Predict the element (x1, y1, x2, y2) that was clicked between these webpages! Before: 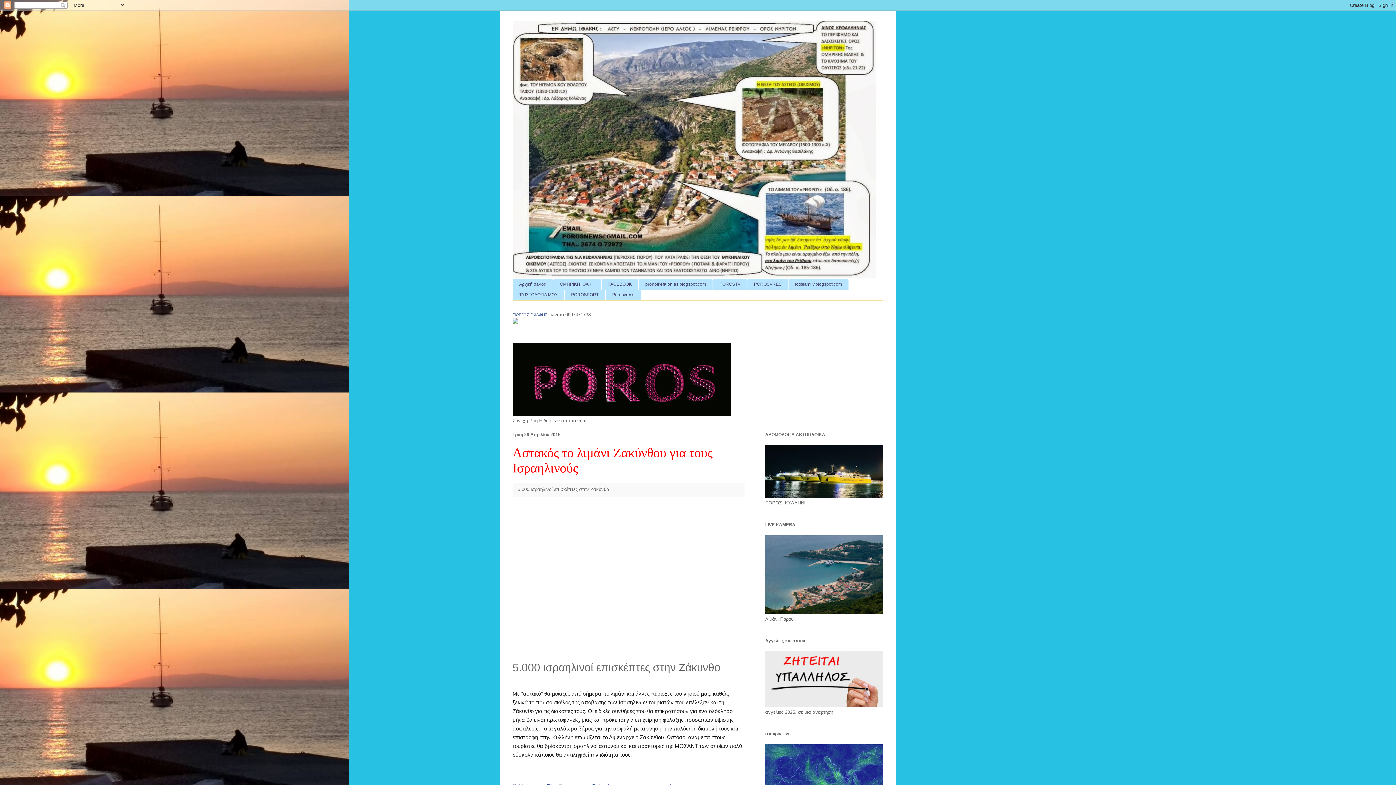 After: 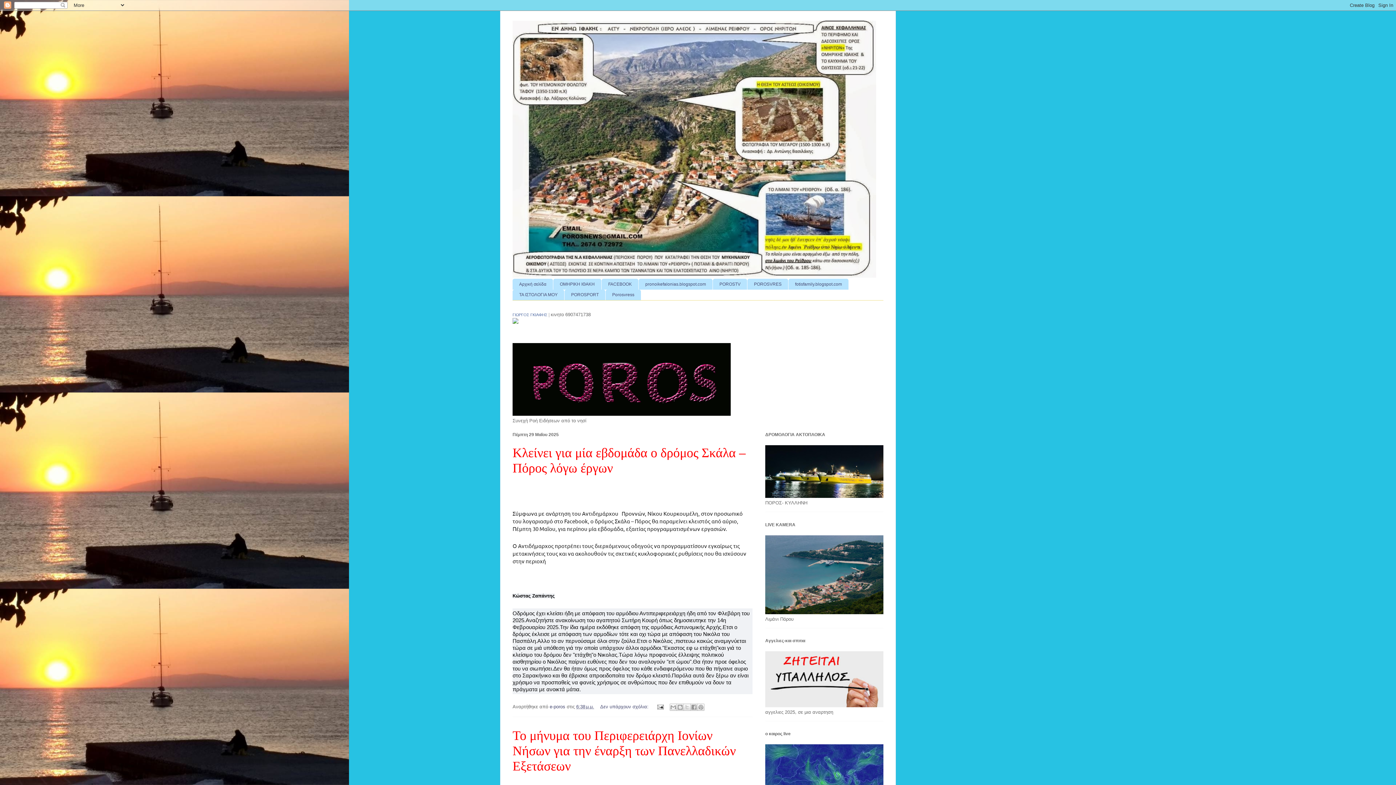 Action: bbox: (512, 278, 553, 289) label: Αρχική σελίδα